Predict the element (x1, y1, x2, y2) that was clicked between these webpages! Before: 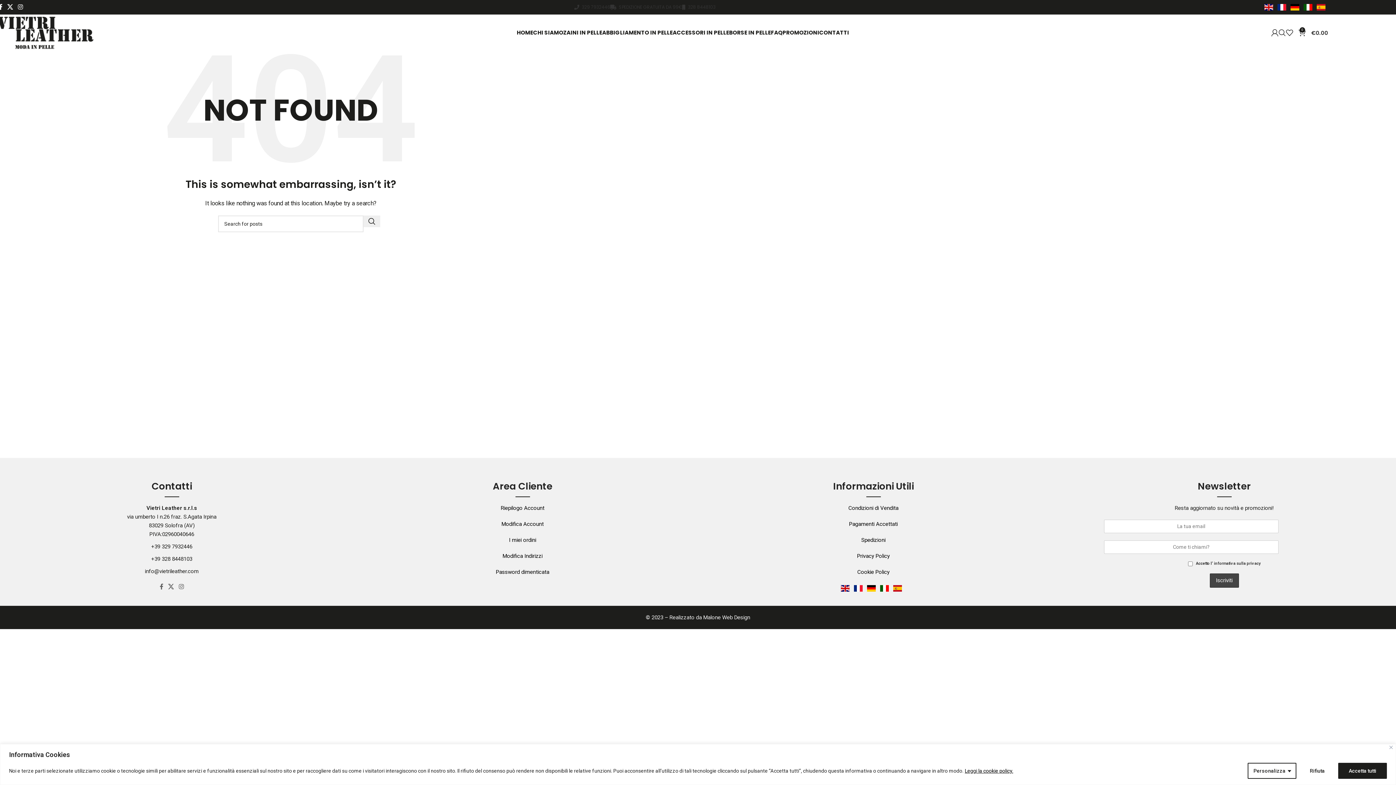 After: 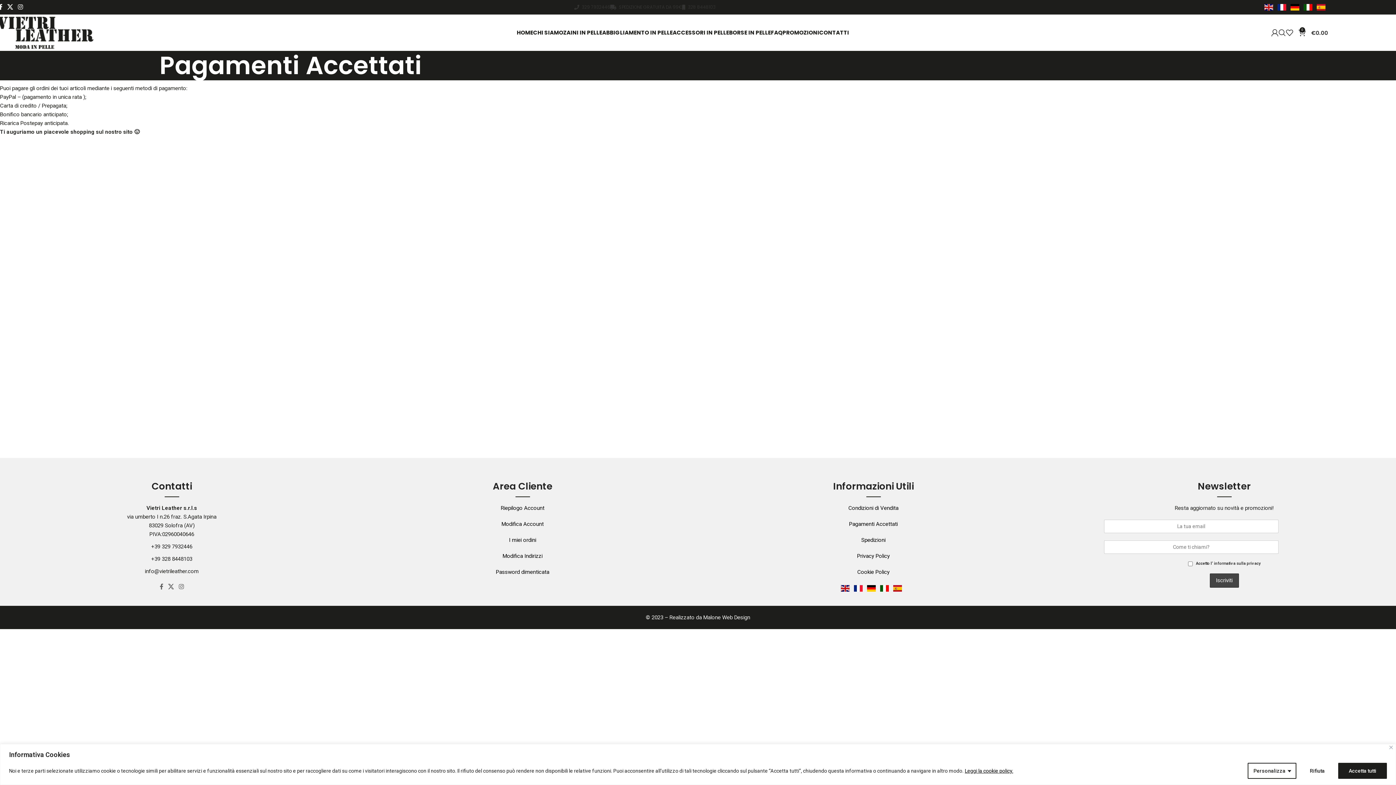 Action: bbox: (849, 521, 898, 527) label: Pagamenti Accettati